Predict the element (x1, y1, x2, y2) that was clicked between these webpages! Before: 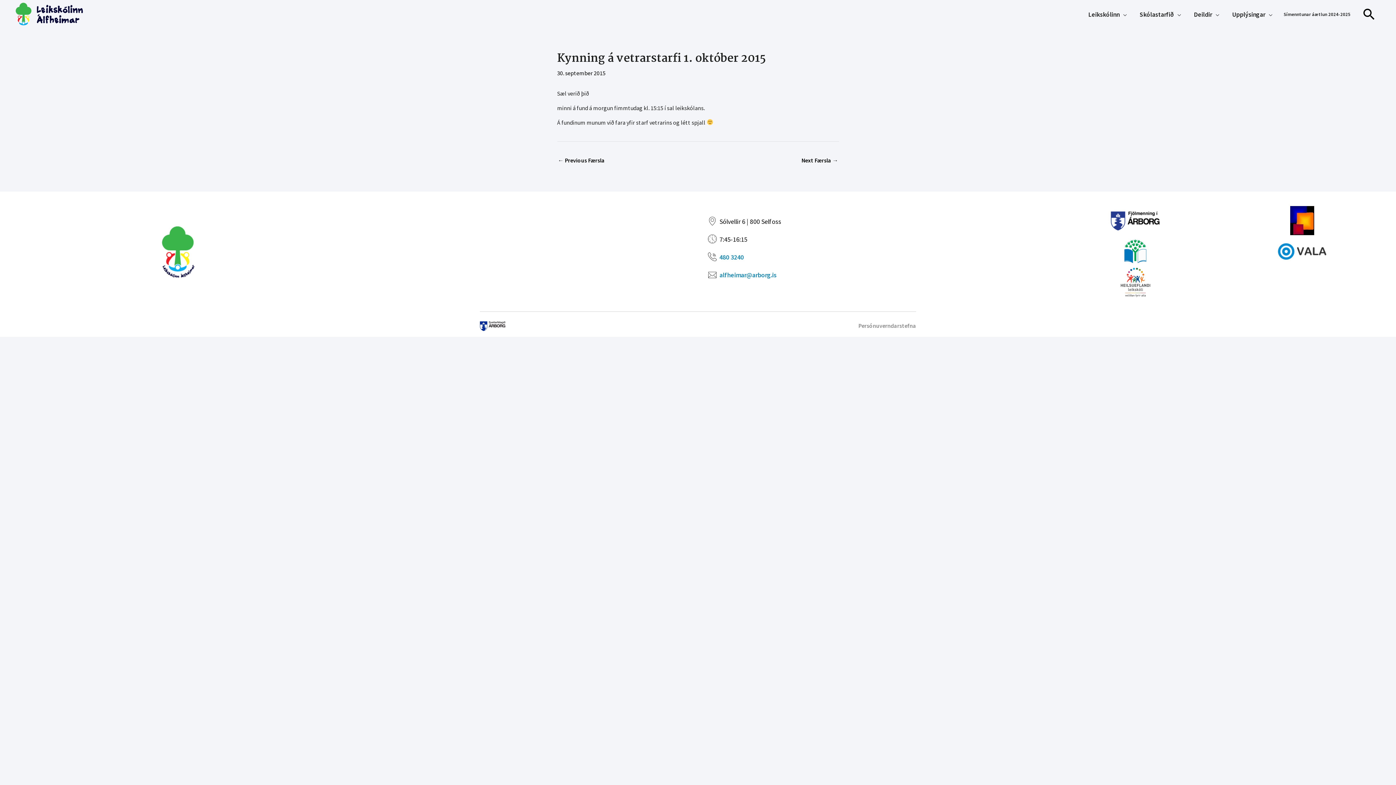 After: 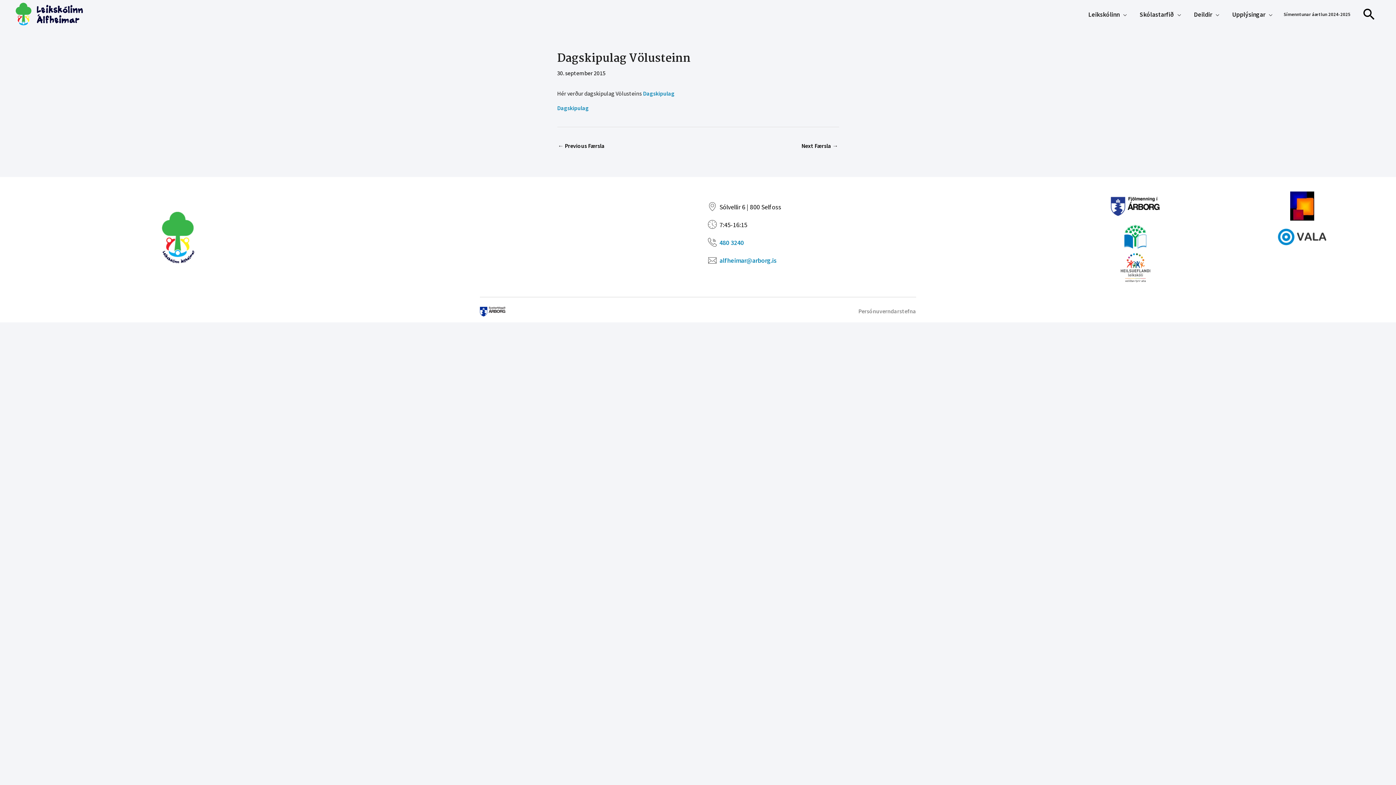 Action: label: ← Previous Færsla bbox: (558, 154, 604, 167)